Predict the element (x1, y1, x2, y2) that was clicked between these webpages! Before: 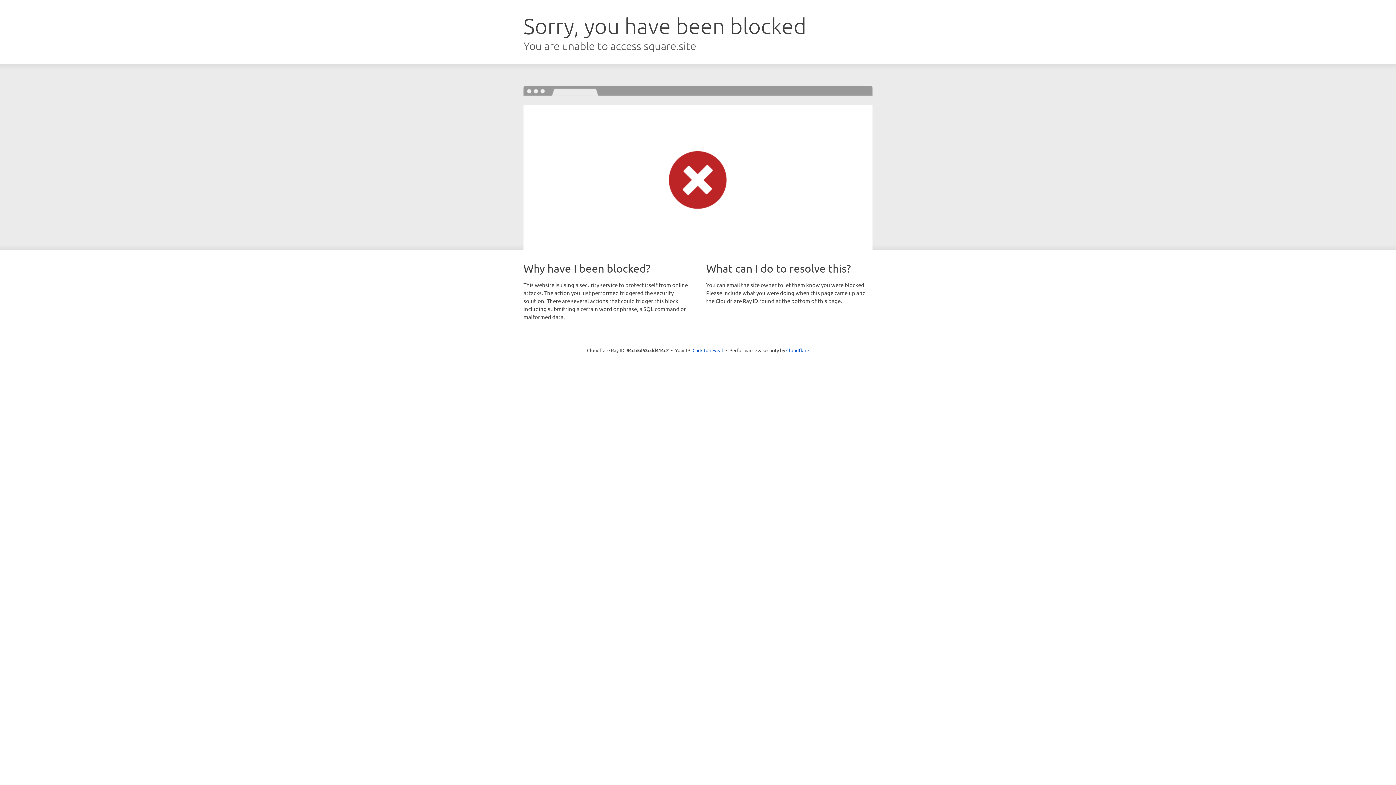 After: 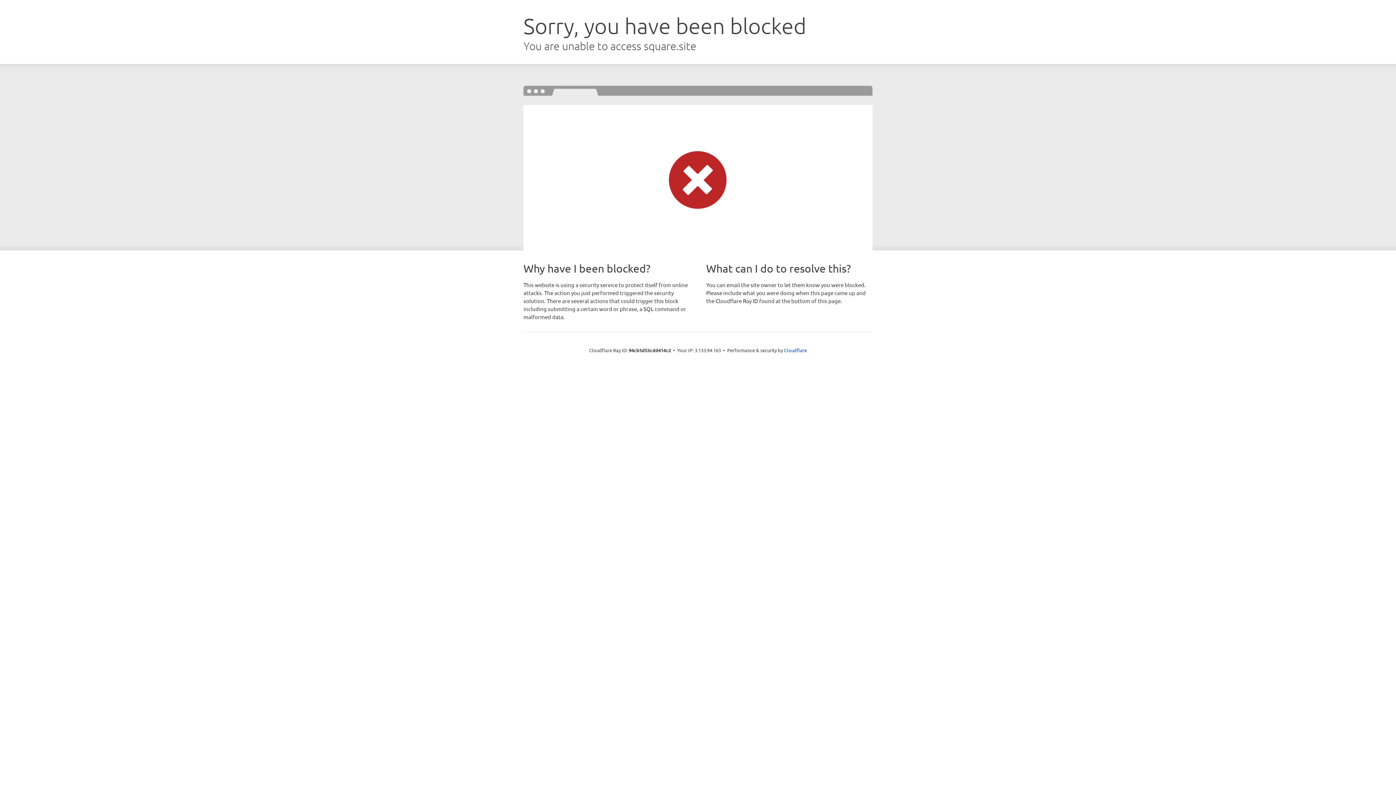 Action: bbox: (692, 346, 723, 353) label: Click to reveal